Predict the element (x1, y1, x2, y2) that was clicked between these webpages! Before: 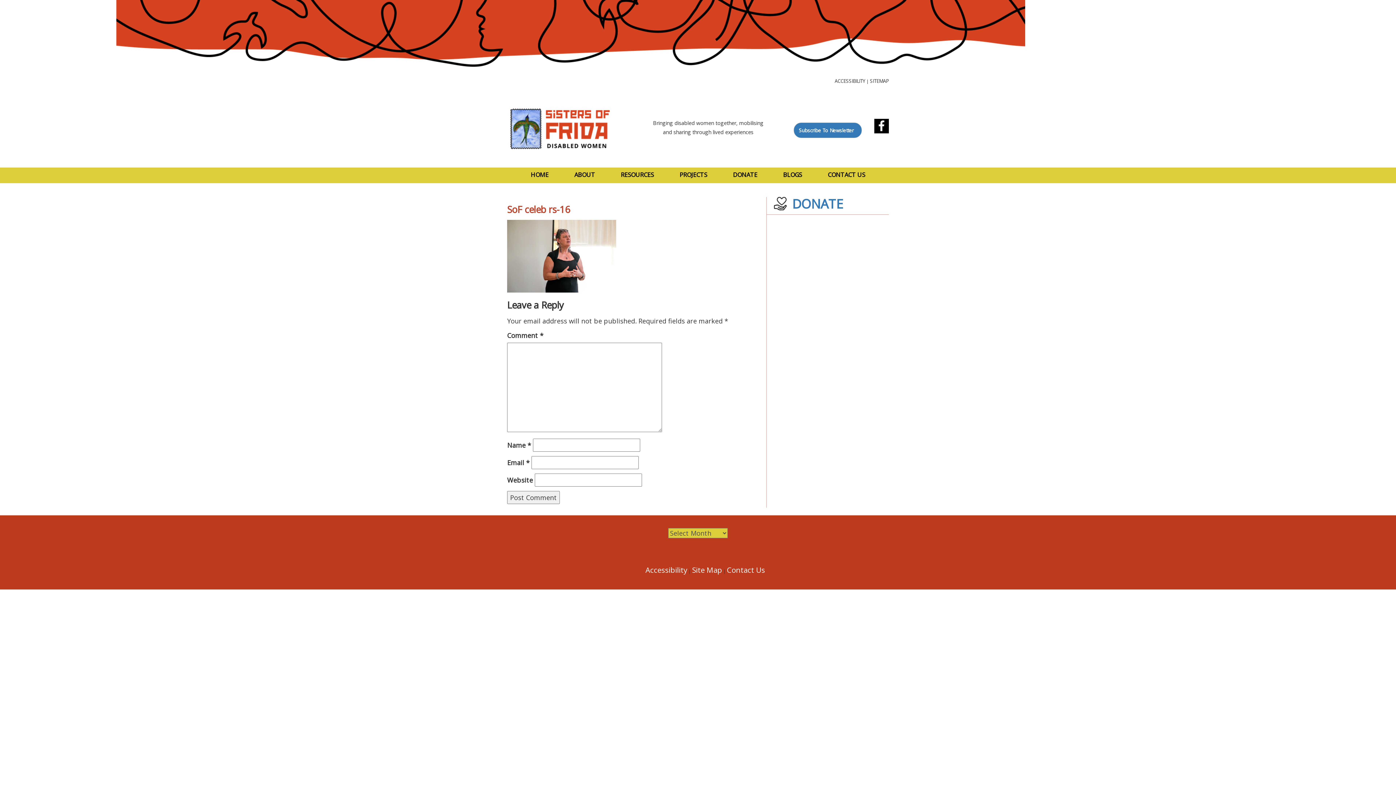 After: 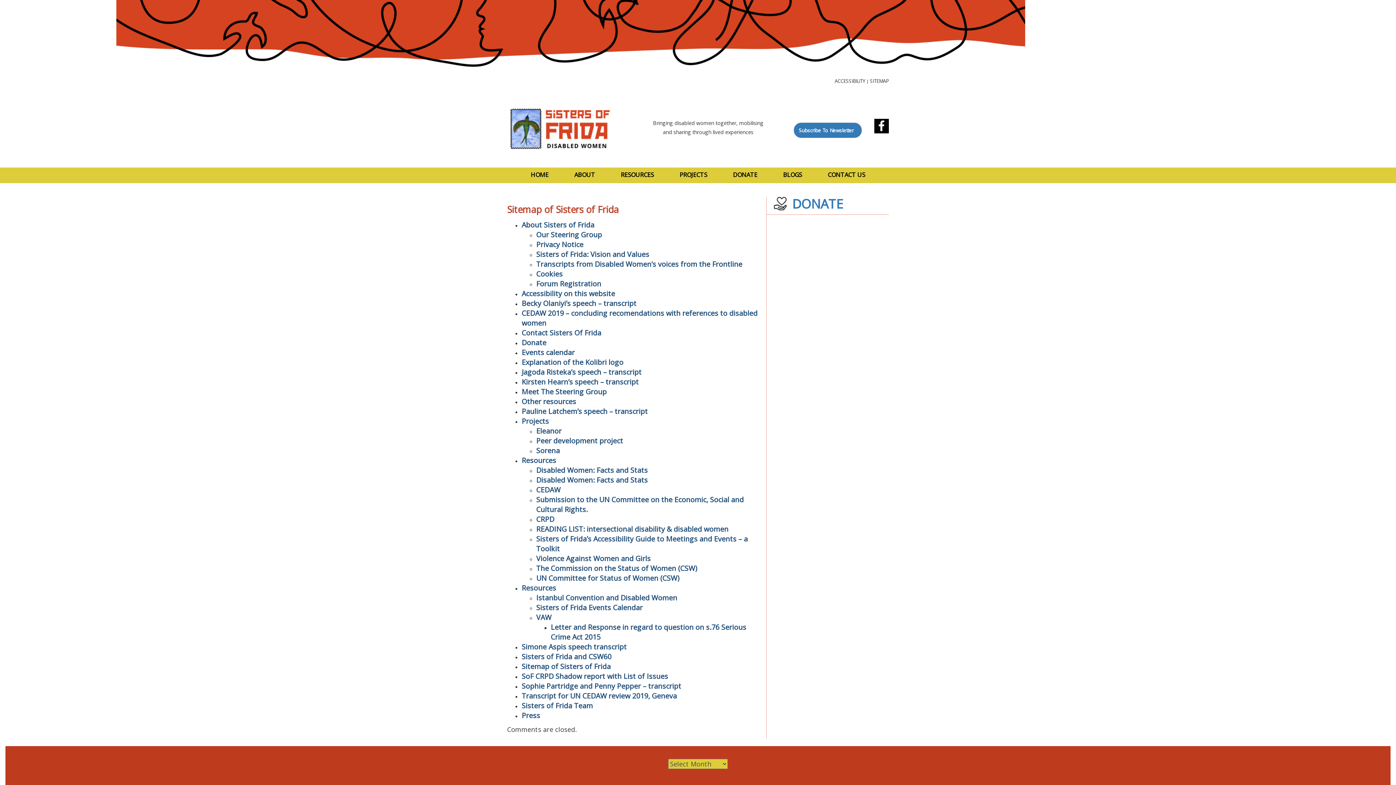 Action: bbox: (870, 77, 889, 84) label: SITEMAP